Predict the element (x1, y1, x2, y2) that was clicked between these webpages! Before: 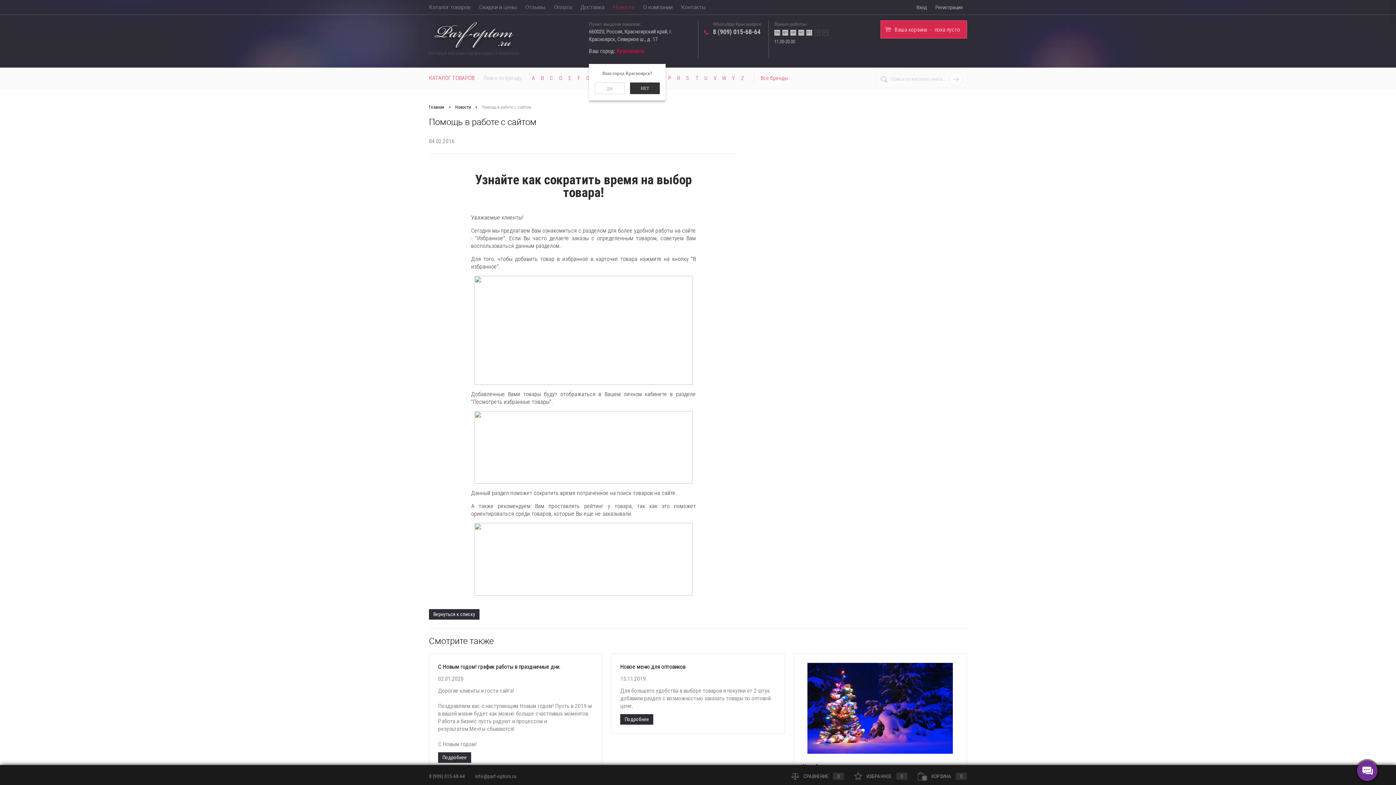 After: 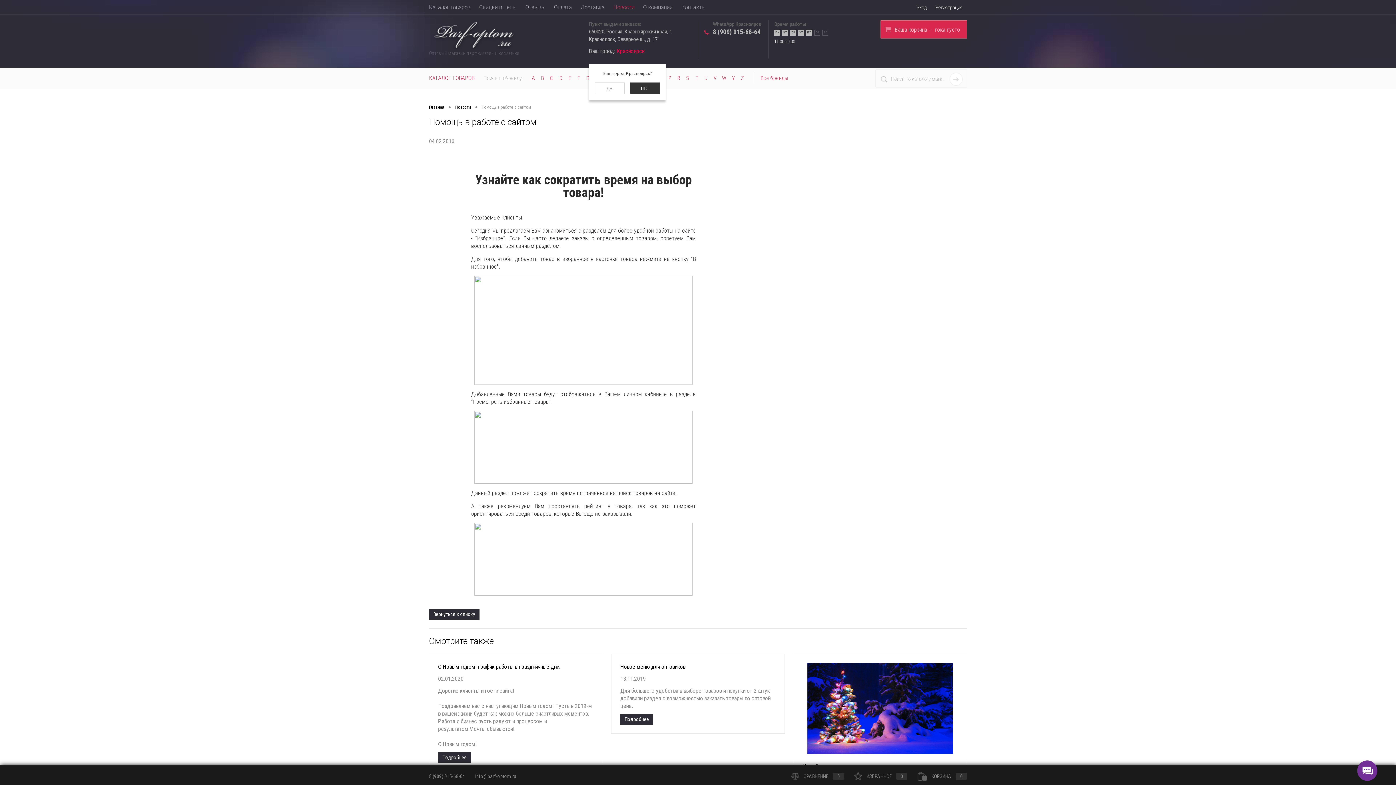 Action: bbox: (474, 444, 692, 450)